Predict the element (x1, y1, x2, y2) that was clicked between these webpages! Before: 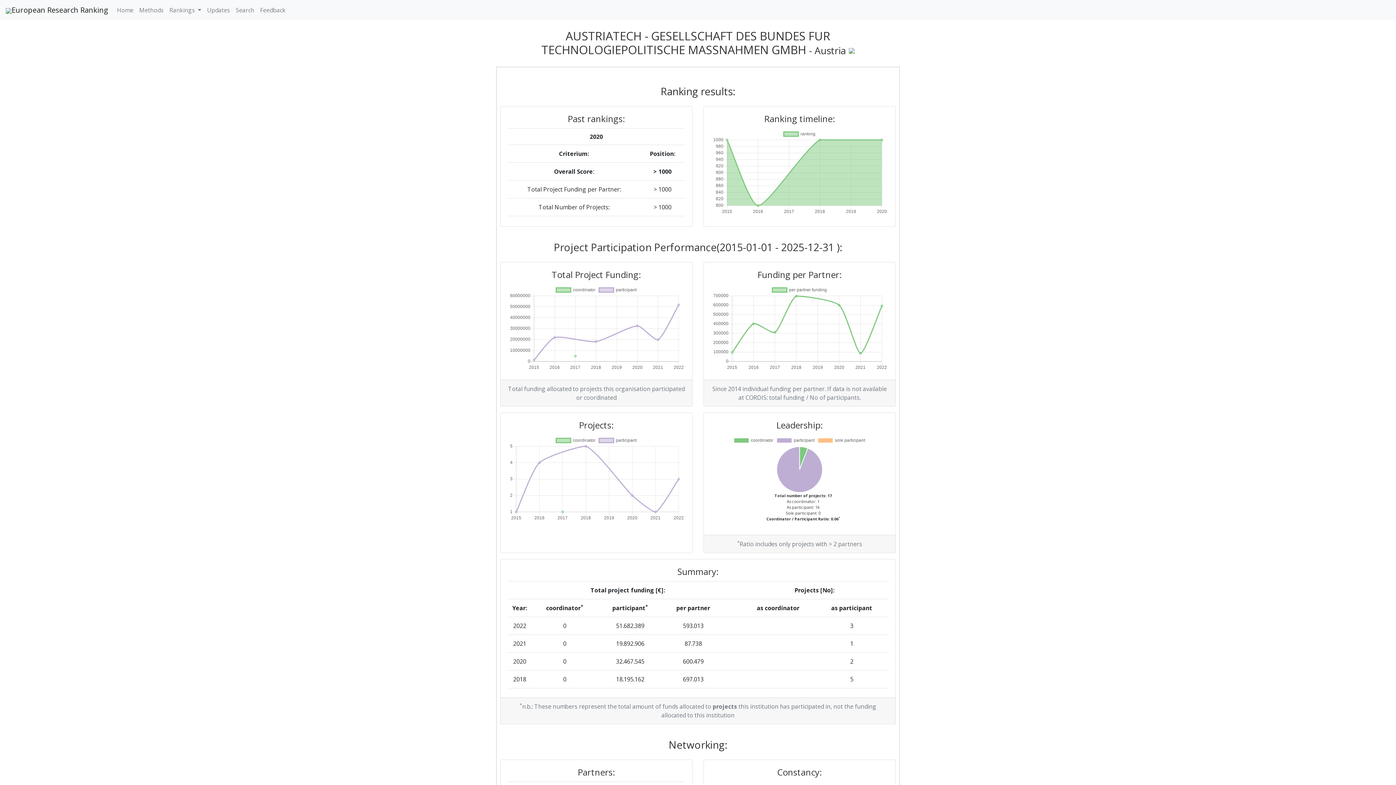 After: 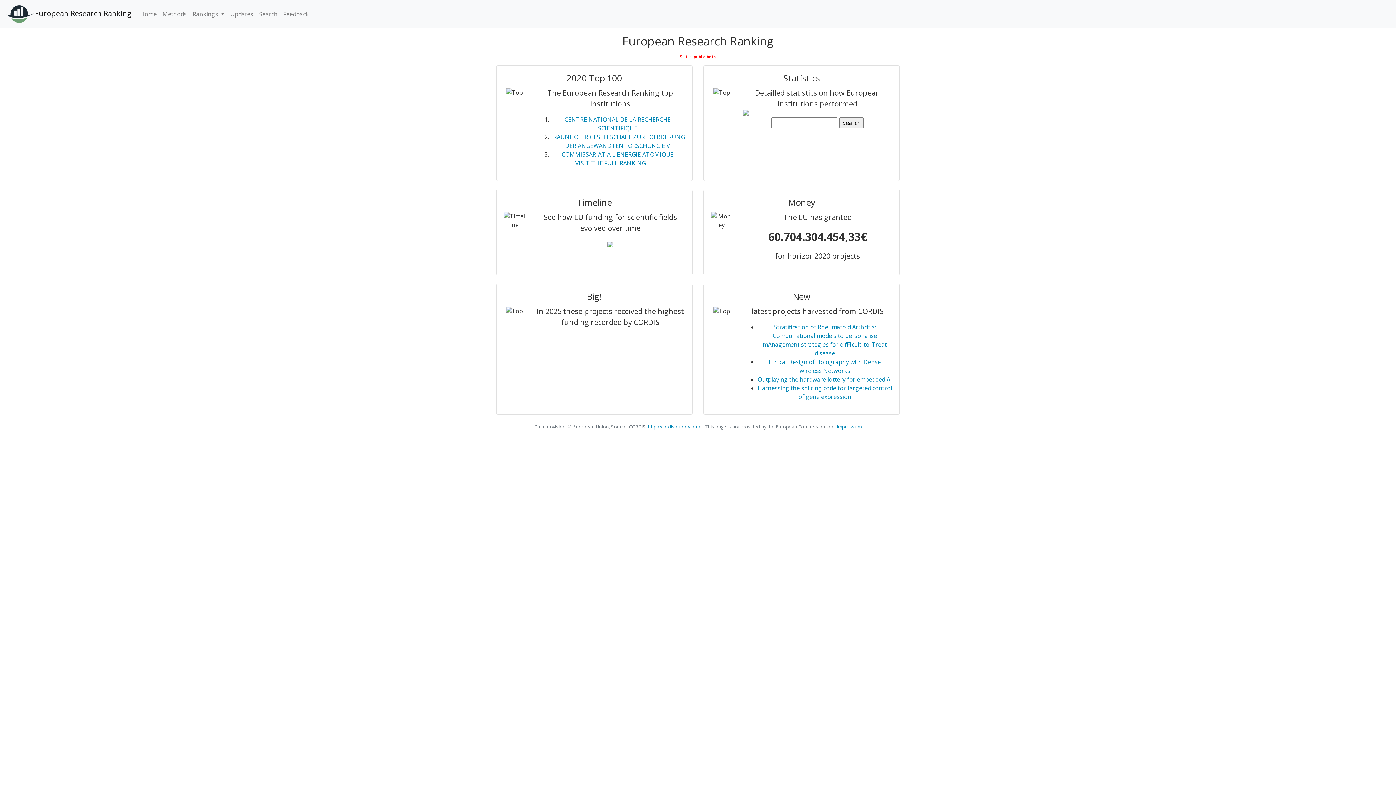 Action: label: Home bbox: (114, 2, 136, 17)